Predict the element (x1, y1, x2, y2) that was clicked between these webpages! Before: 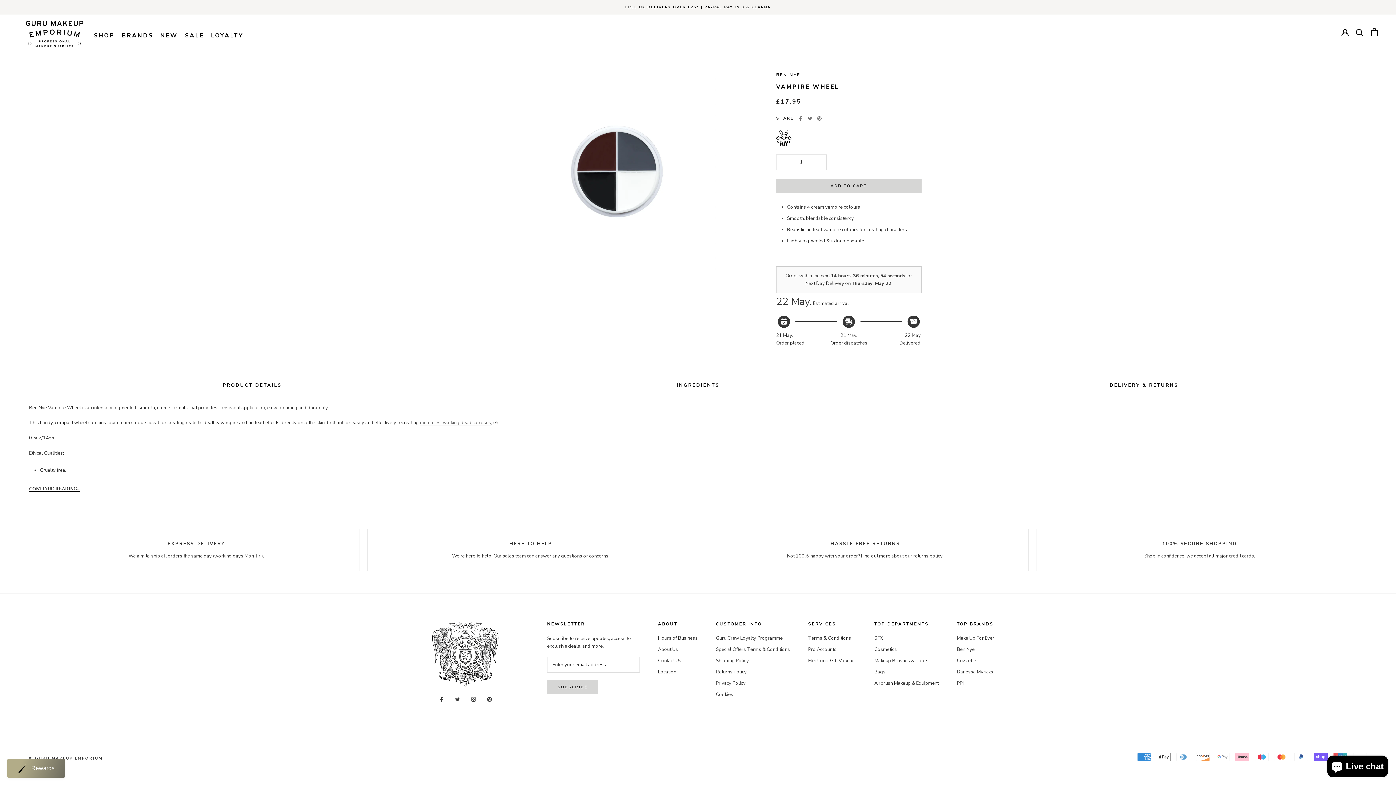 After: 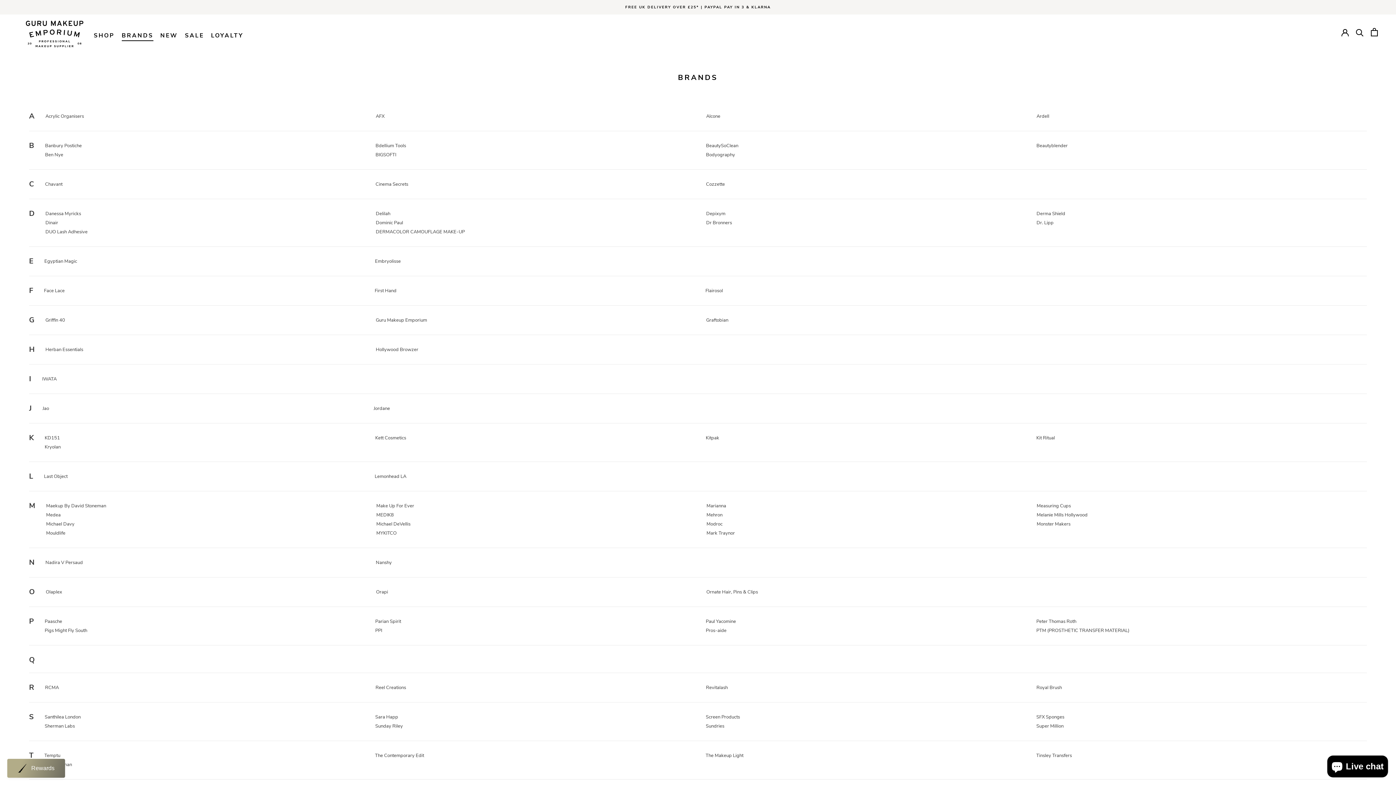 Action: bbox: (121, 31, 153, 39) label: BRANDS
BRANDS